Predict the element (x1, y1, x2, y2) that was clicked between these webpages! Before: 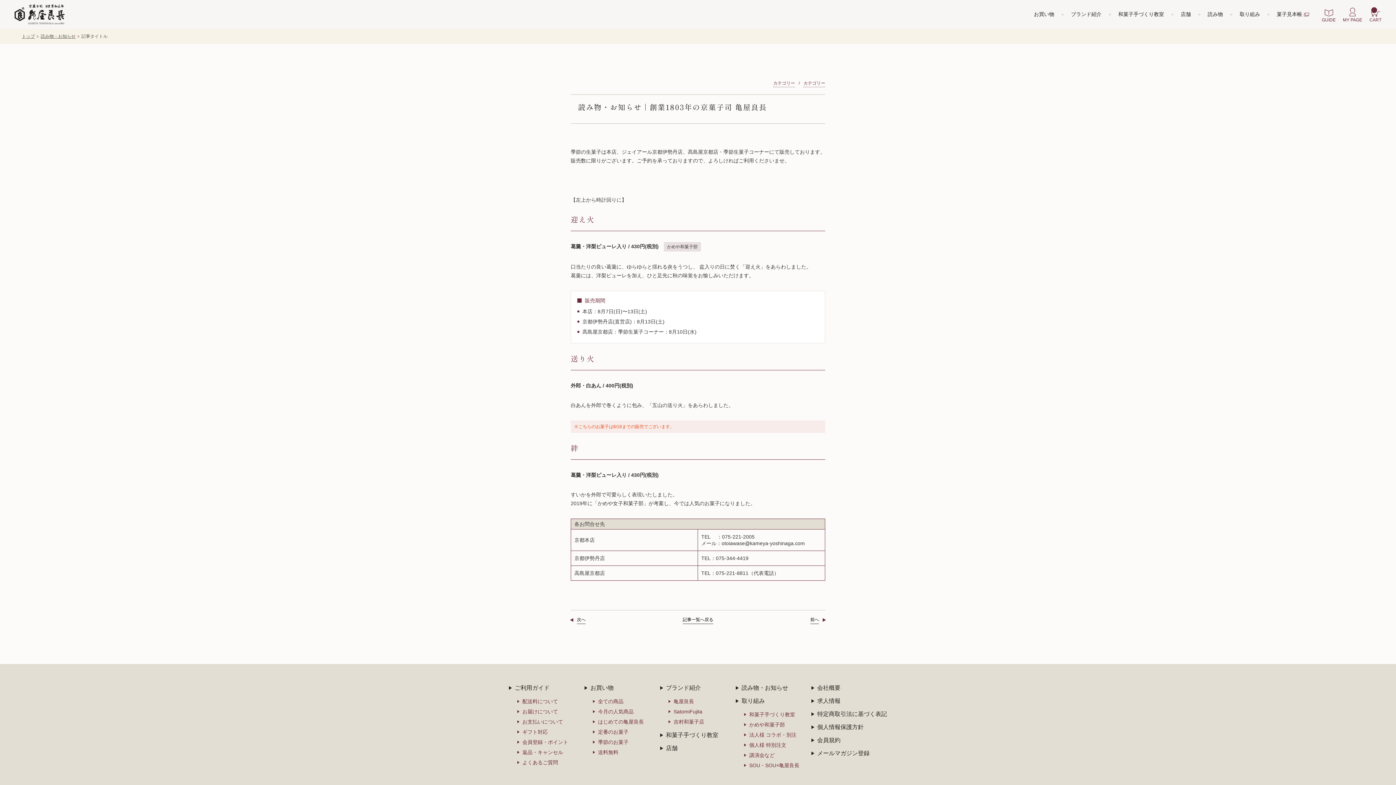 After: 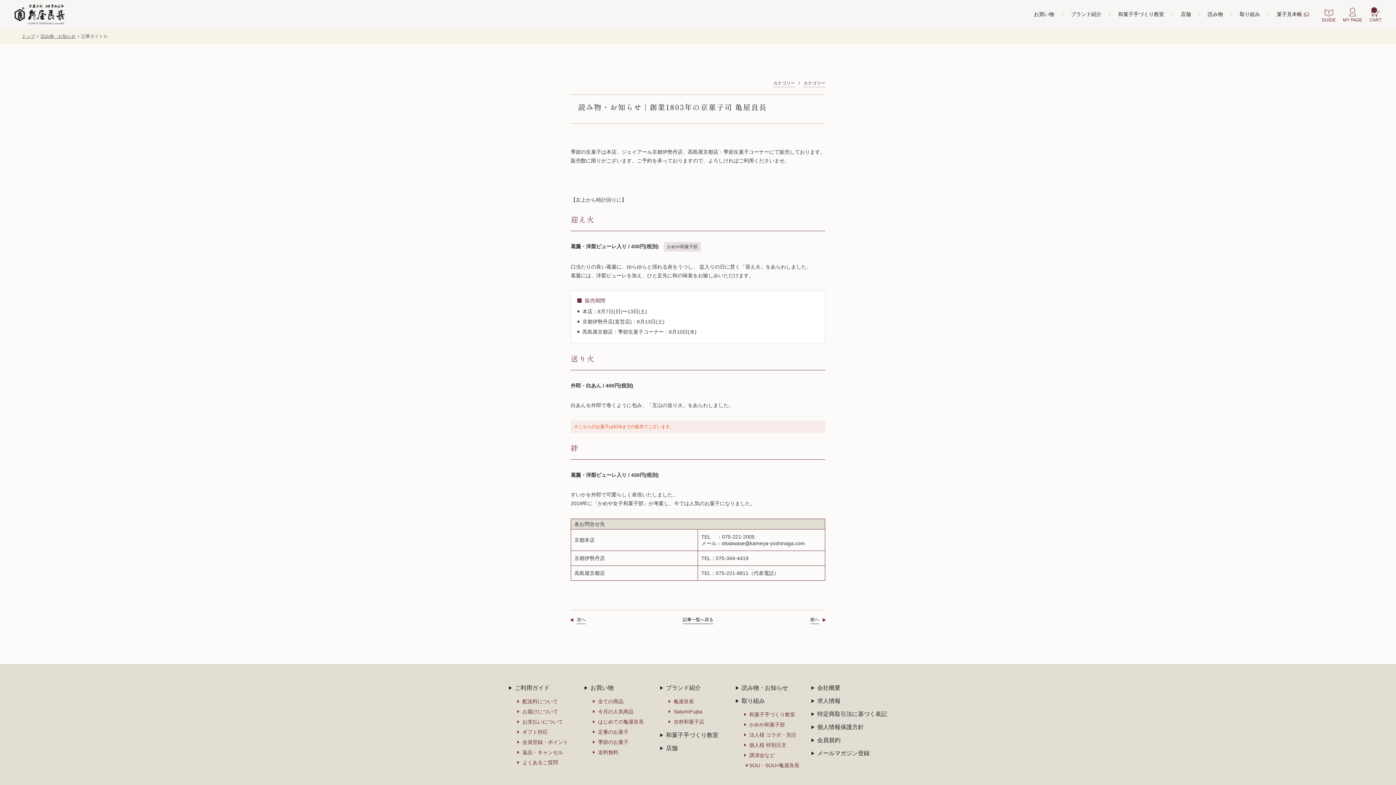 Action: label: SOU・SOU×亀屋良長 bbox: (744, 760, 811, 770)